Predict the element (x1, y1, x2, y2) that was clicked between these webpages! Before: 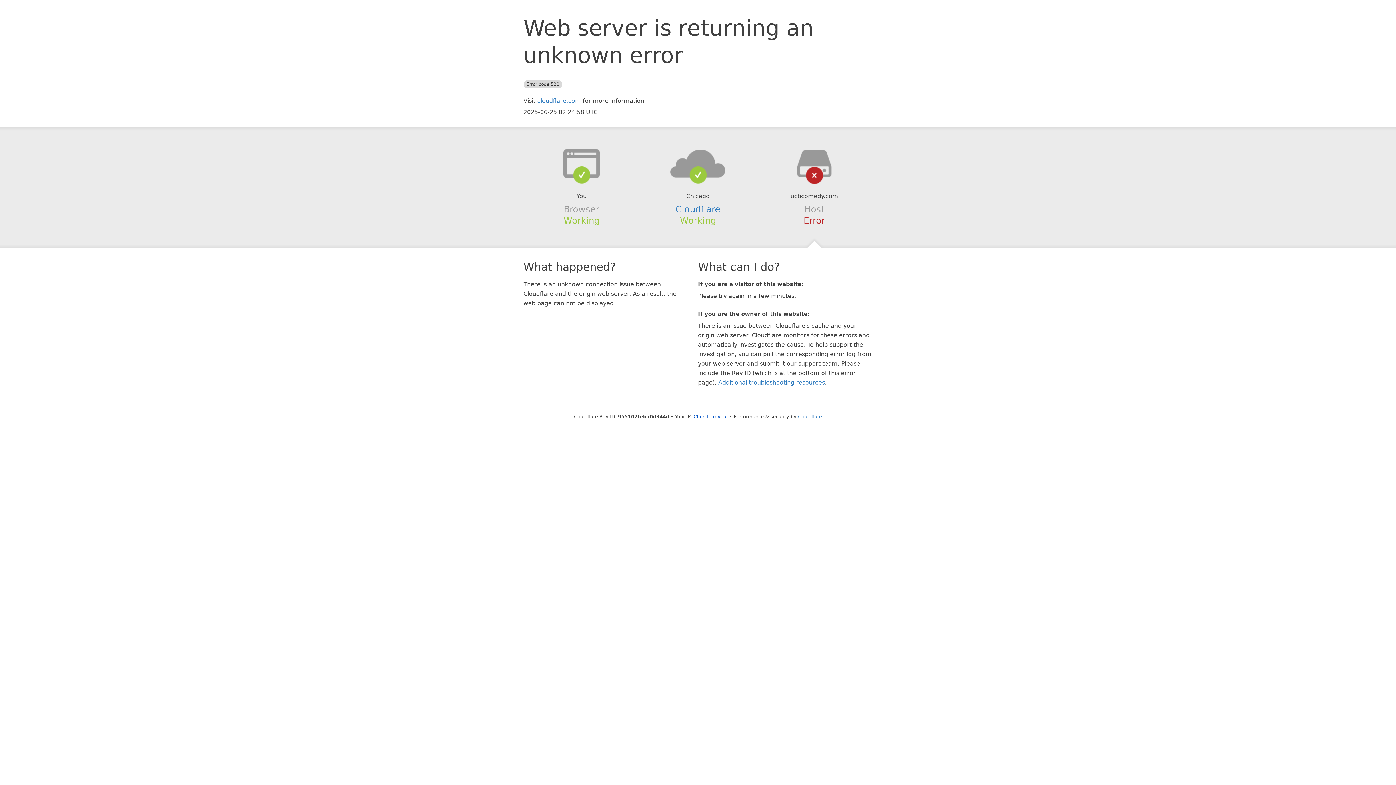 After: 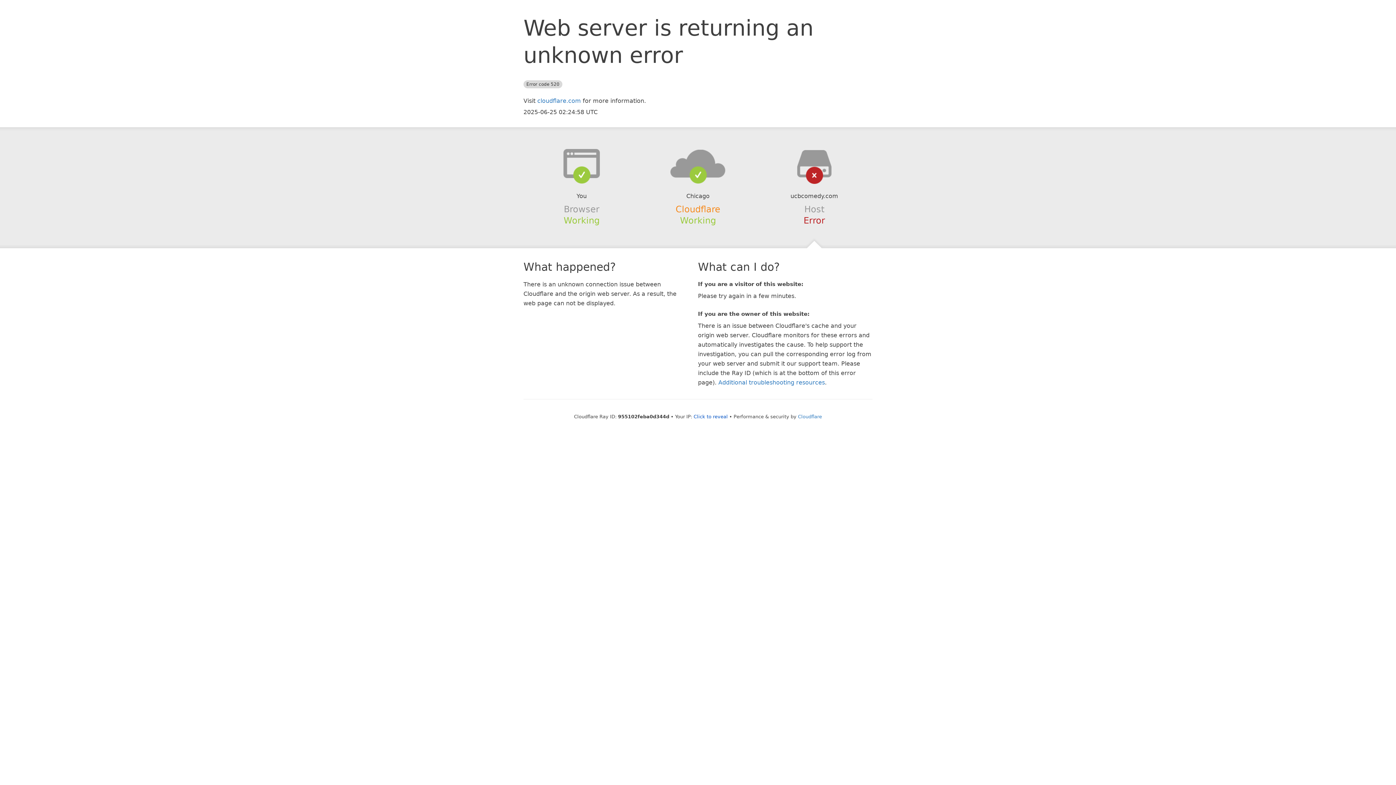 Action: label: Cloudflare bbox: (675, 204, 720, 214)